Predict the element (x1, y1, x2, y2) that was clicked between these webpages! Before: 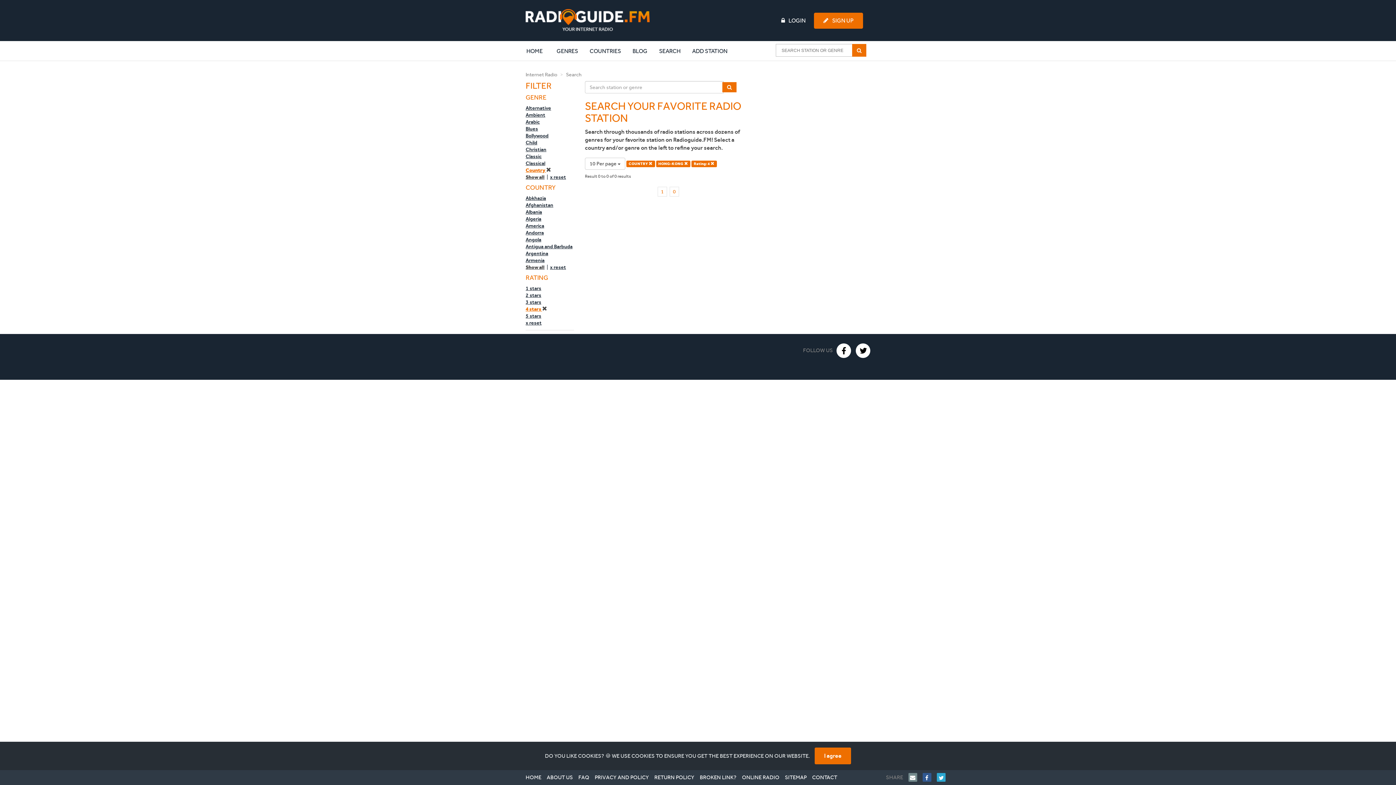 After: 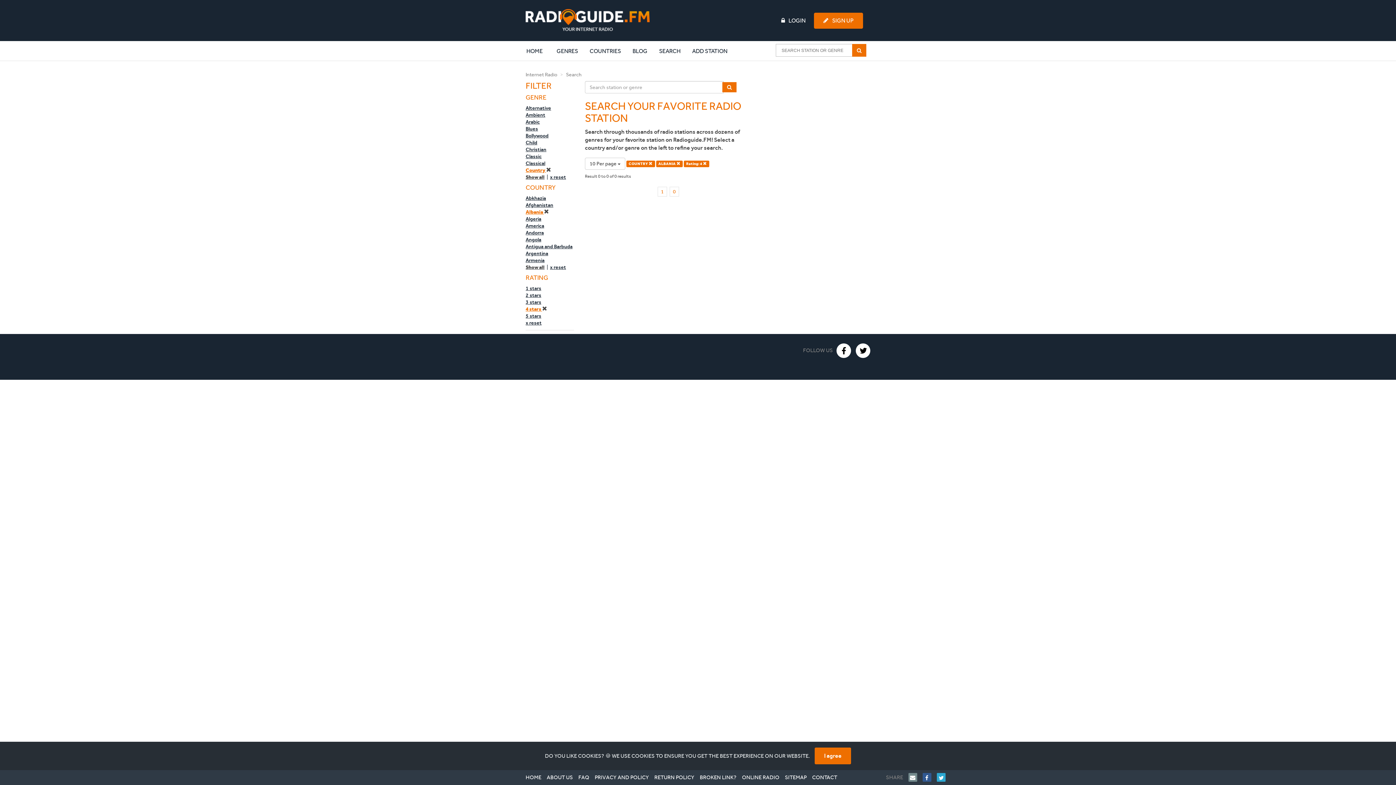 Action: bbox: (525, 208, 542, 215) label: Albania